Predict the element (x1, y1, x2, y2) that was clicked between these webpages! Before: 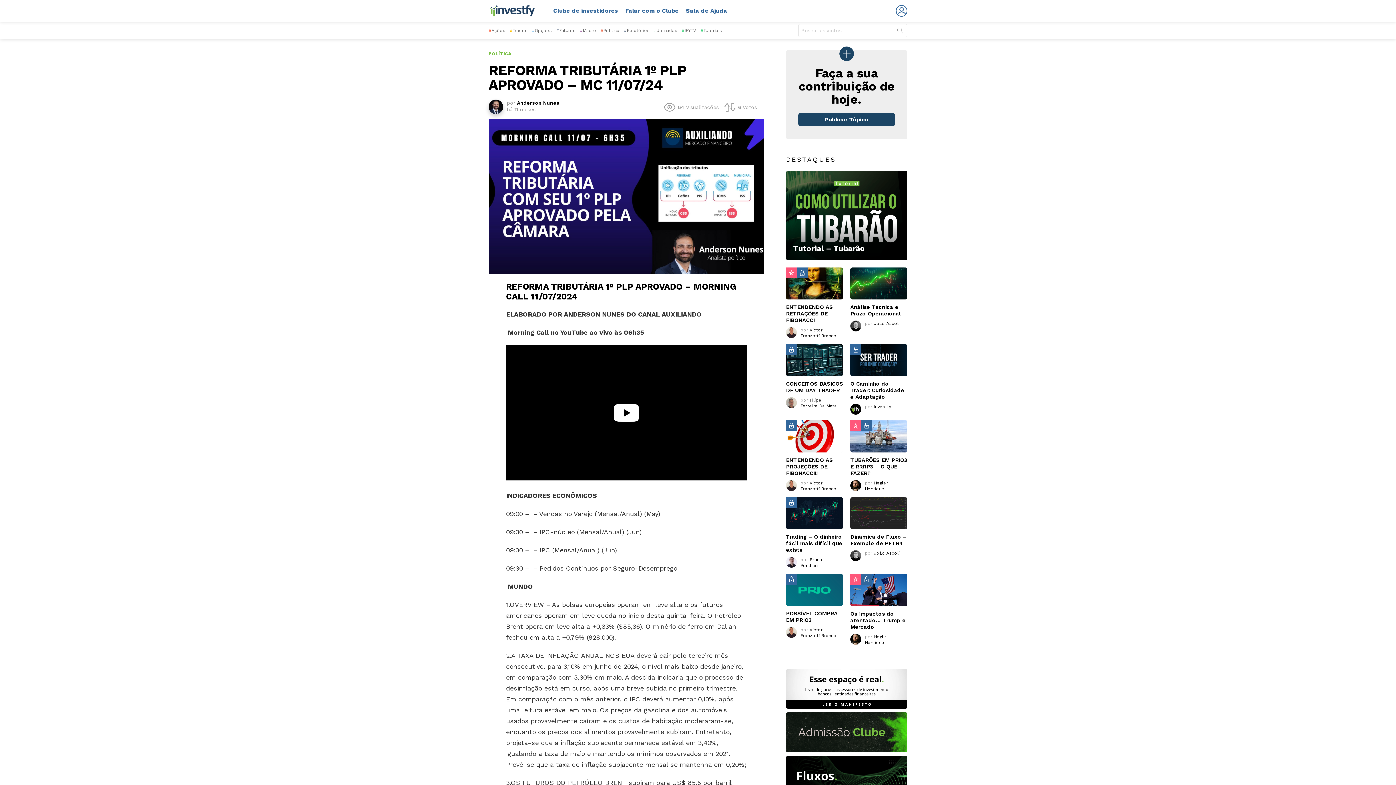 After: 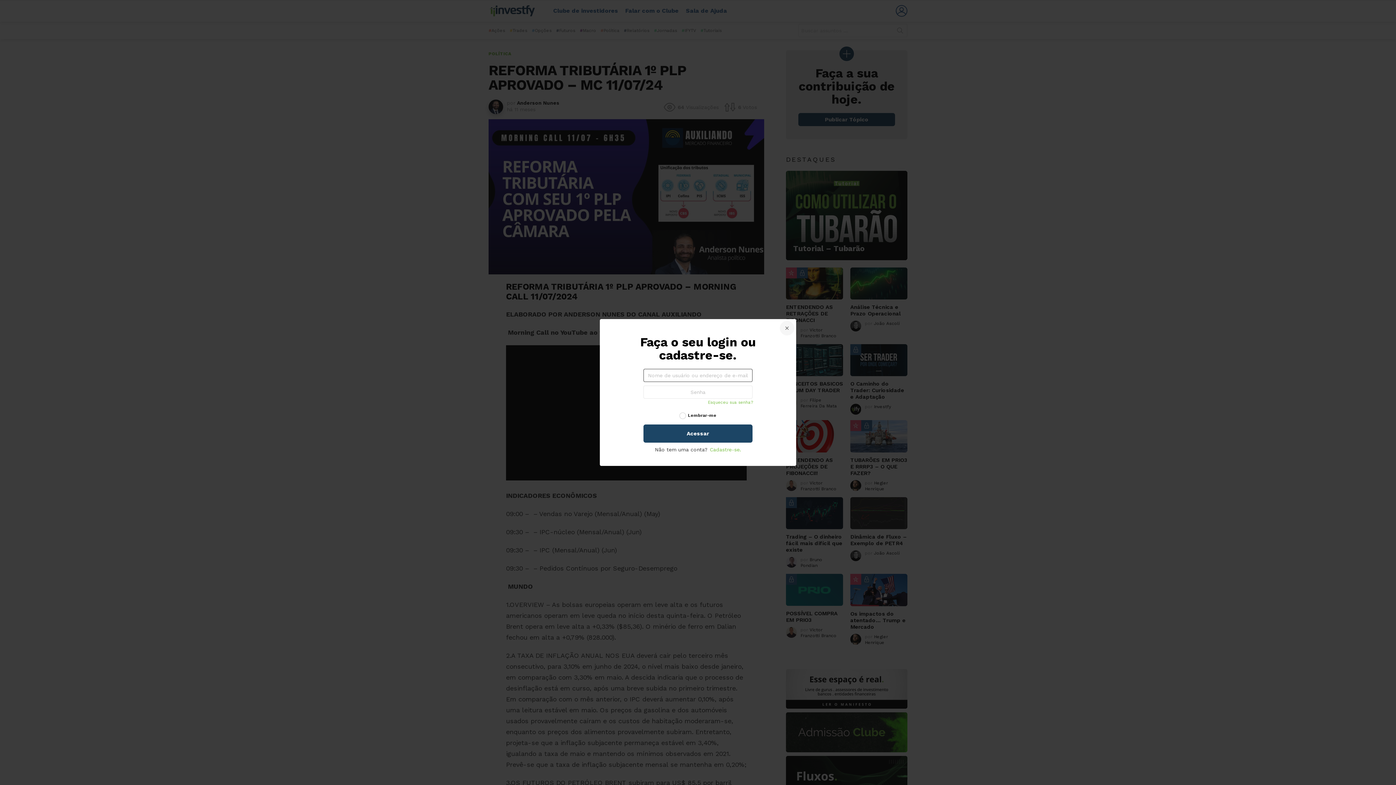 Action: bbox: (896, 1, 907, 20) label: LOGIN